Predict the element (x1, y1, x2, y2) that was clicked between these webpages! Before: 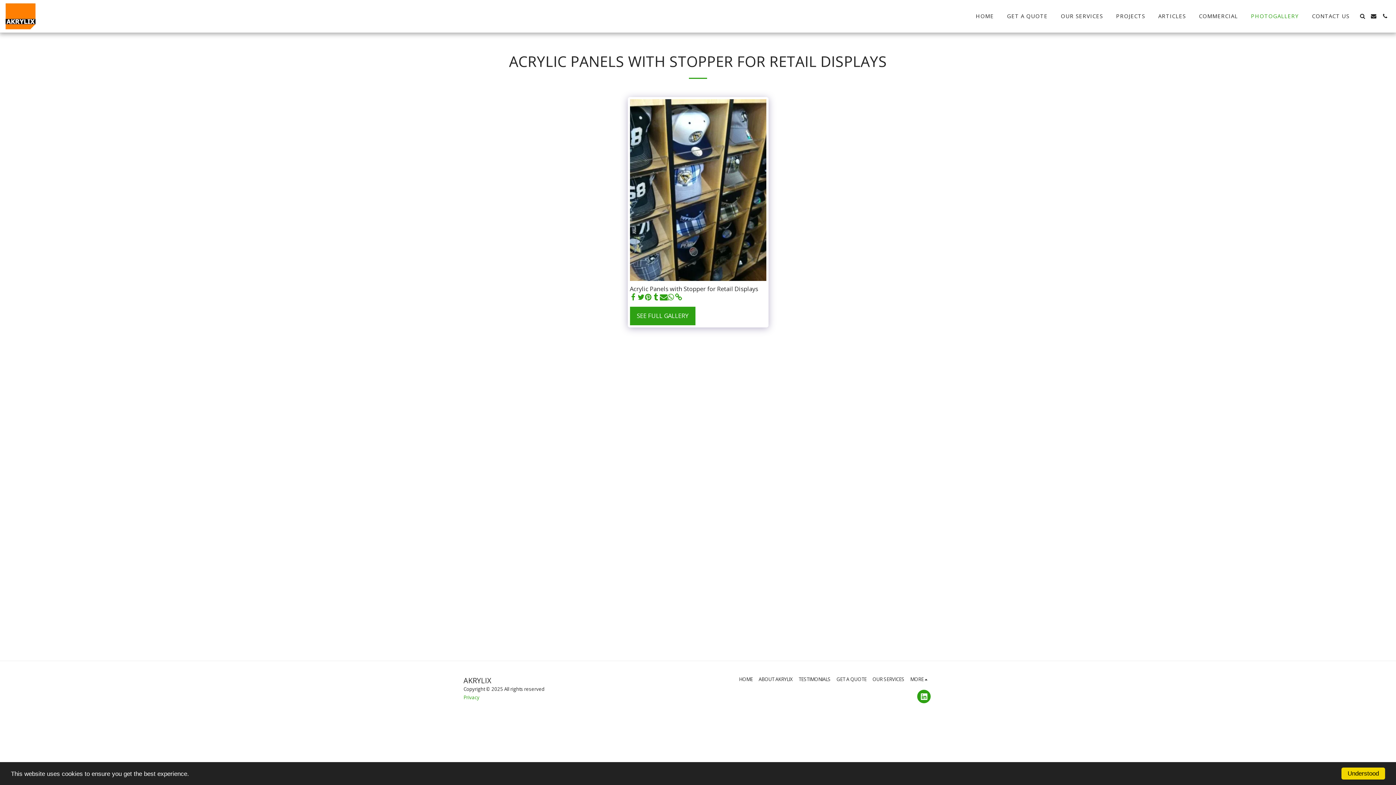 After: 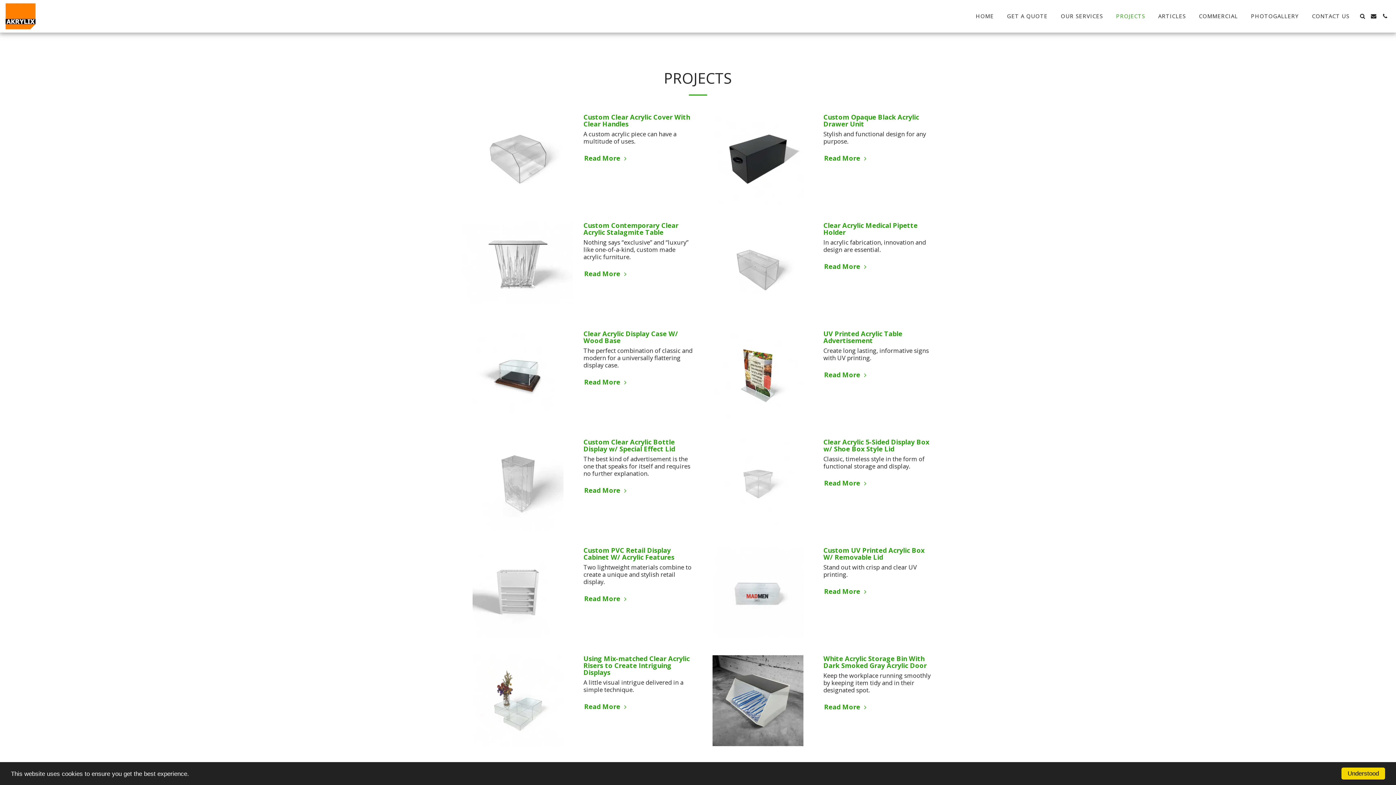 Action: label: PROJECTS bbox: (1110, 10, 1150, 21)